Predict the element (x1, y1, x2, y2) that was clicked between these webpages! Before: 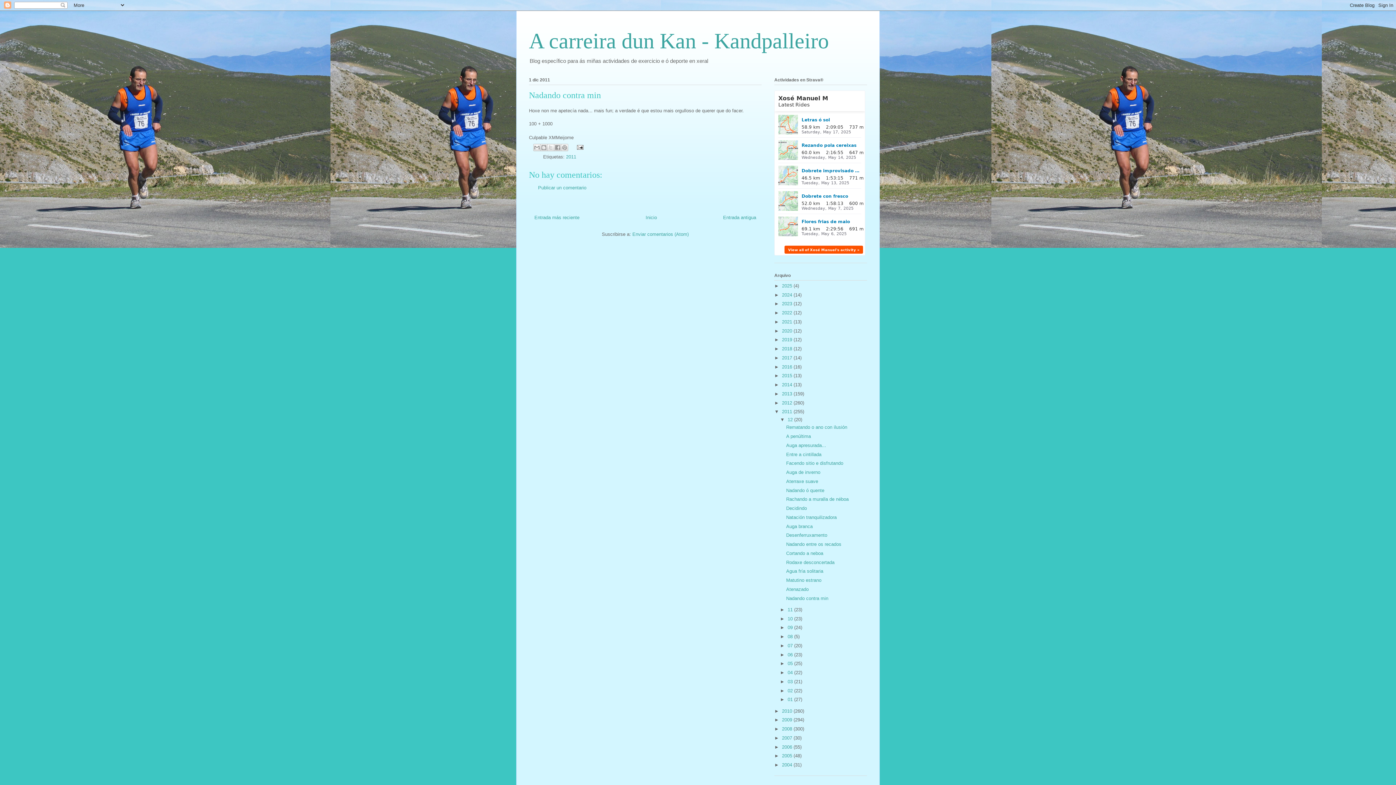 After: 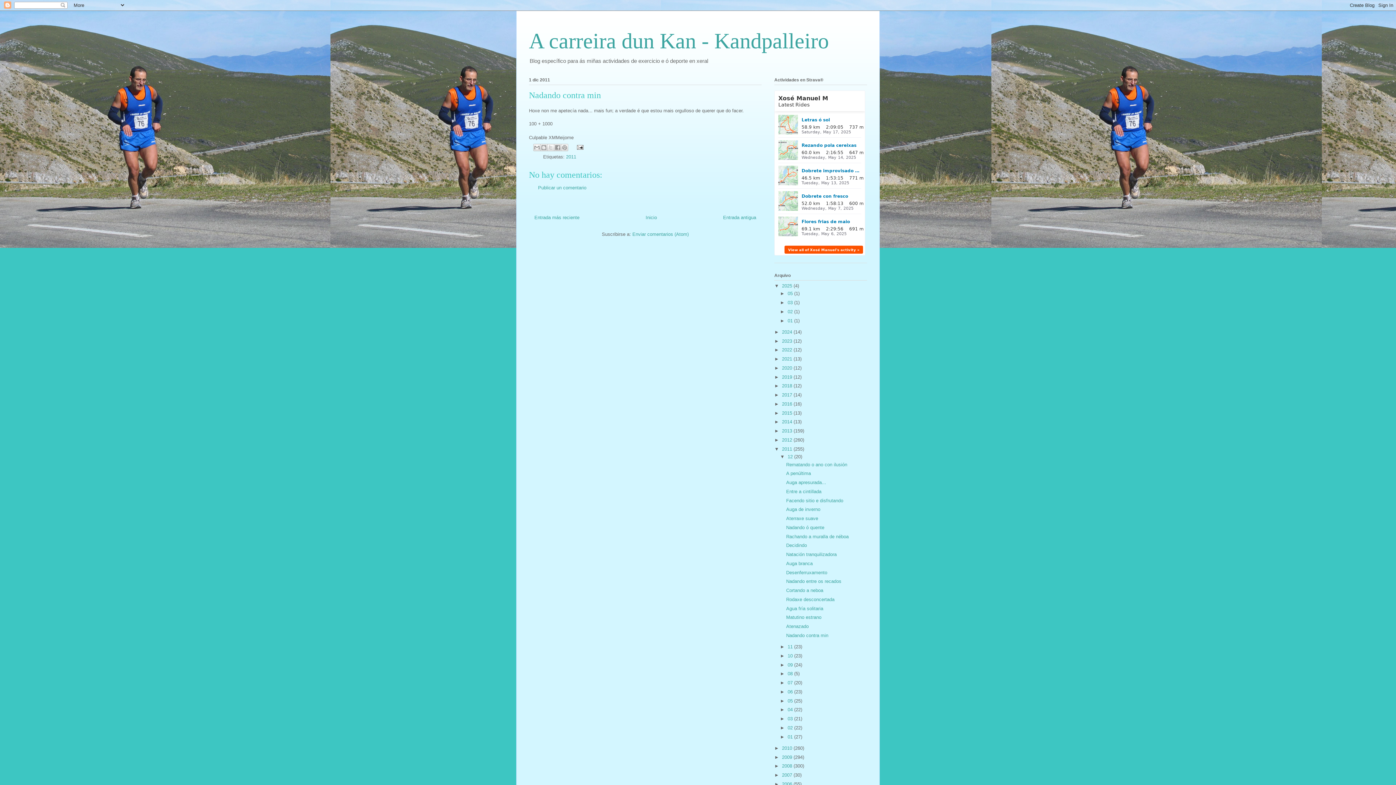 Action: bbox: (774, 283, 782, 288) label: ►  